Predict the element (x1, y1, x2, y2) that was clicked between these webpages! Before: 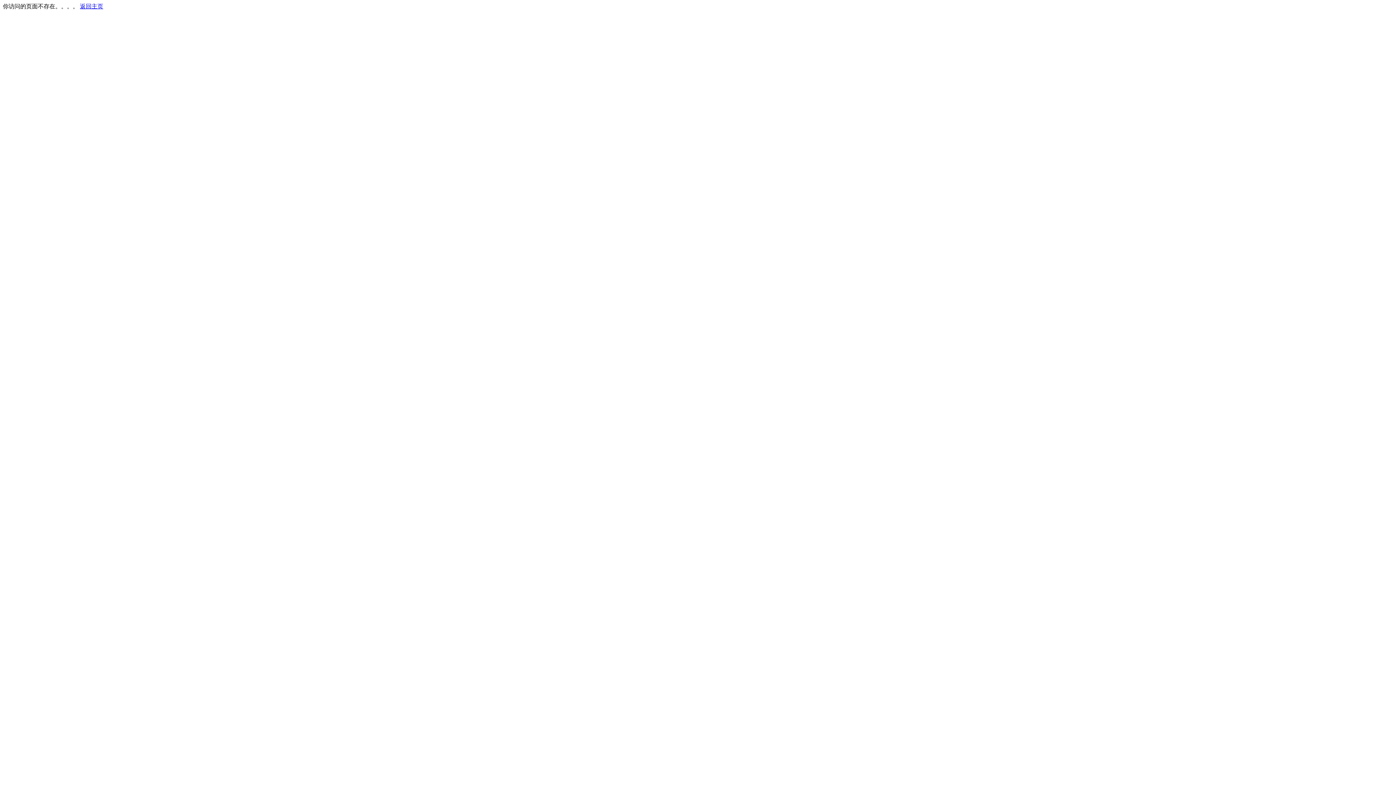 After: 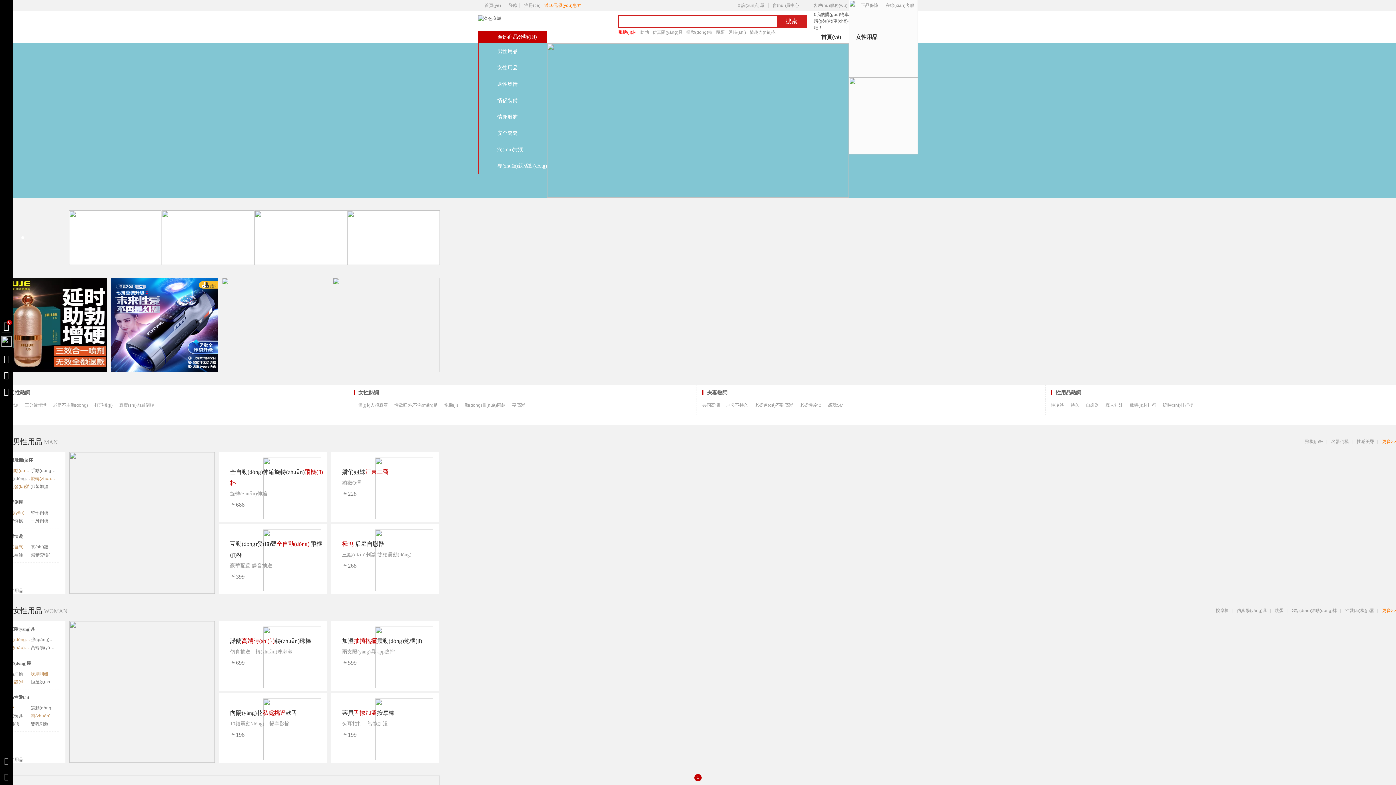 Action: bbox: (80, 3, 103, 9) label: 返回主页